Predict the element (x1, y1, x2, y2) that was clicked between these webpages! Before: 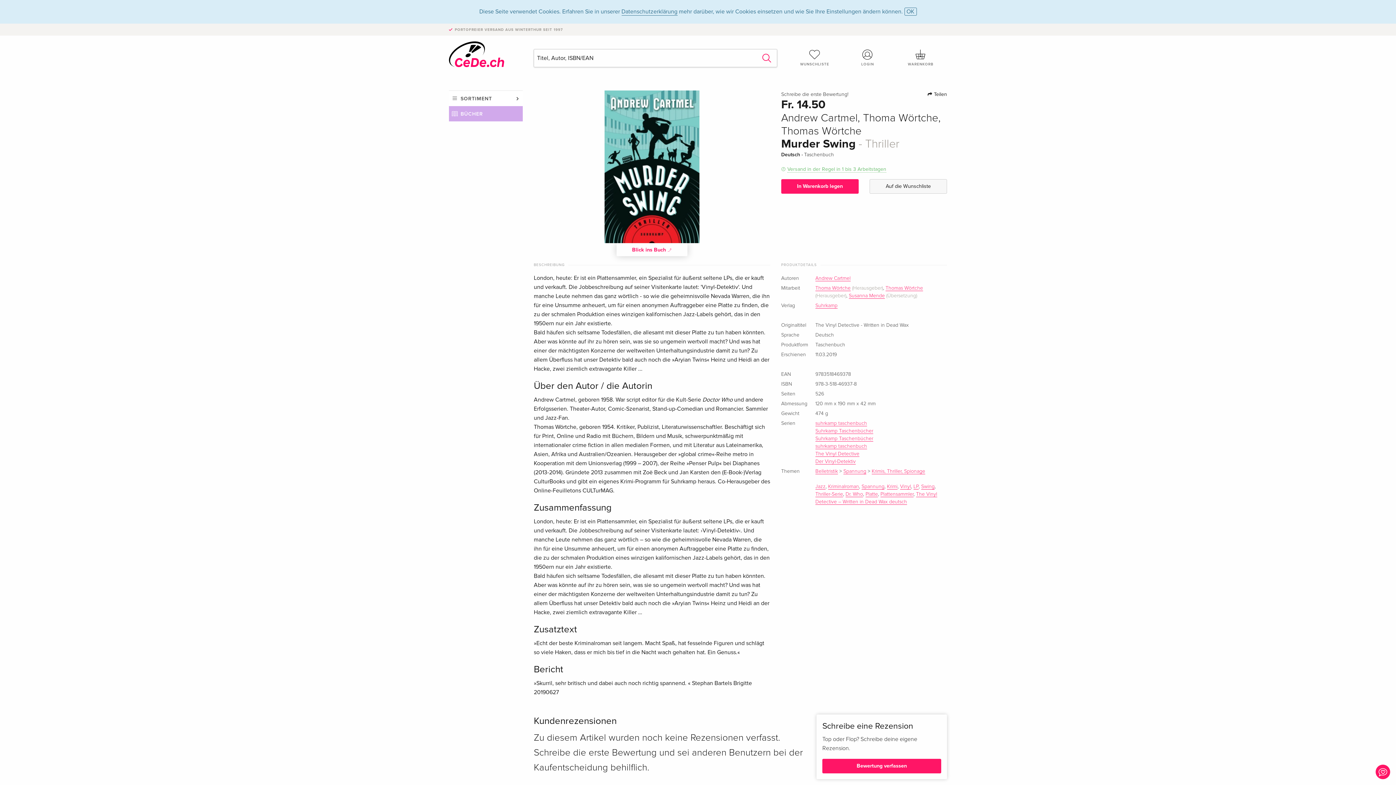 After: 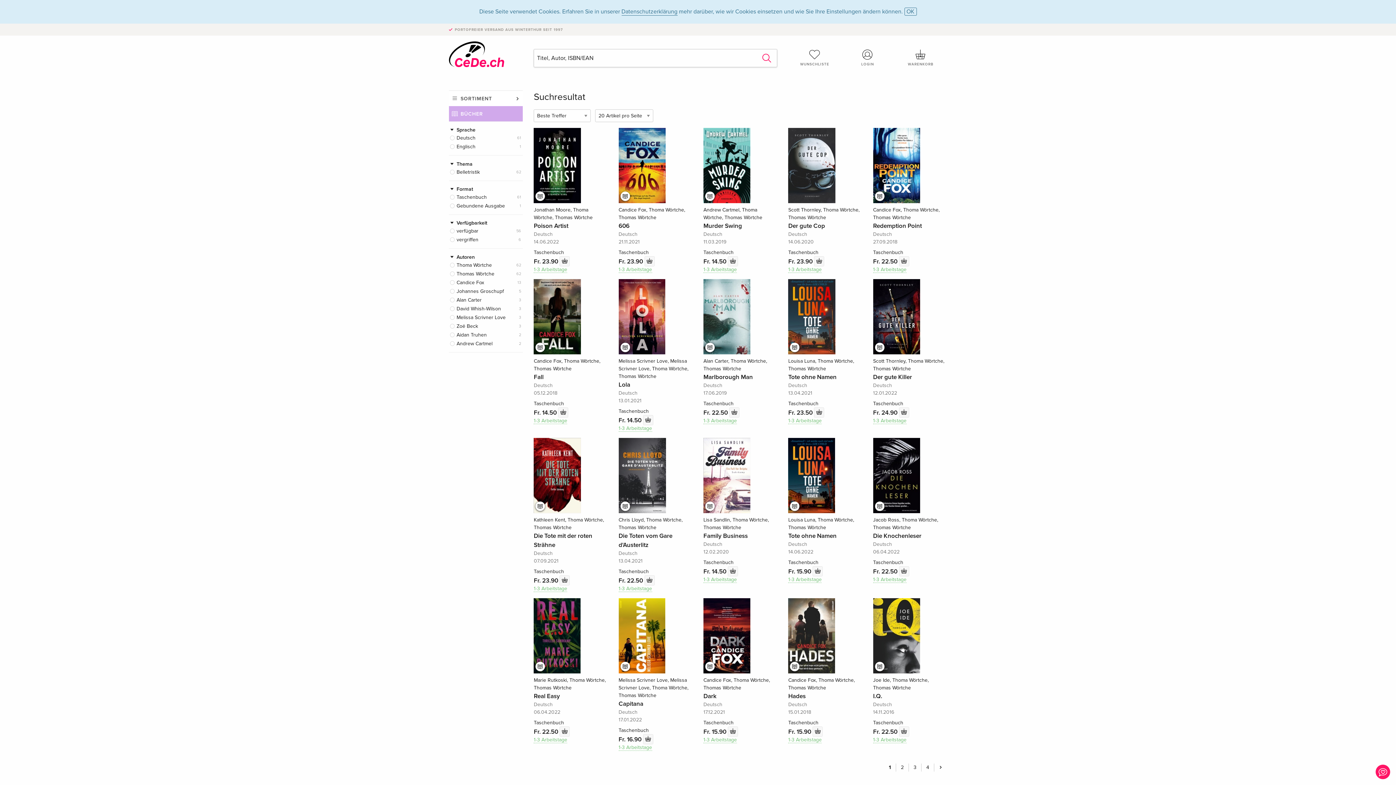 Action: label: Thoma Wörtche bbox: (815, 285, 850, 291)